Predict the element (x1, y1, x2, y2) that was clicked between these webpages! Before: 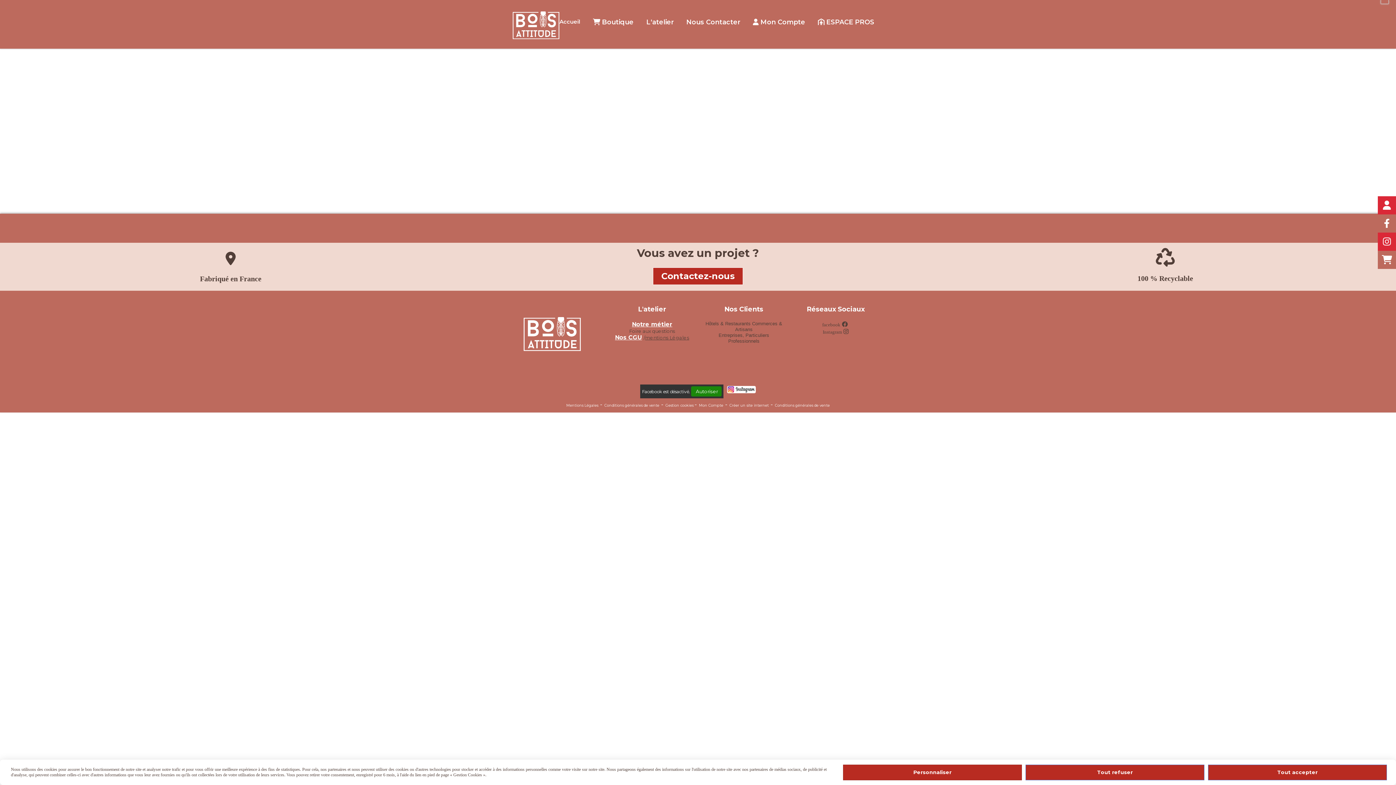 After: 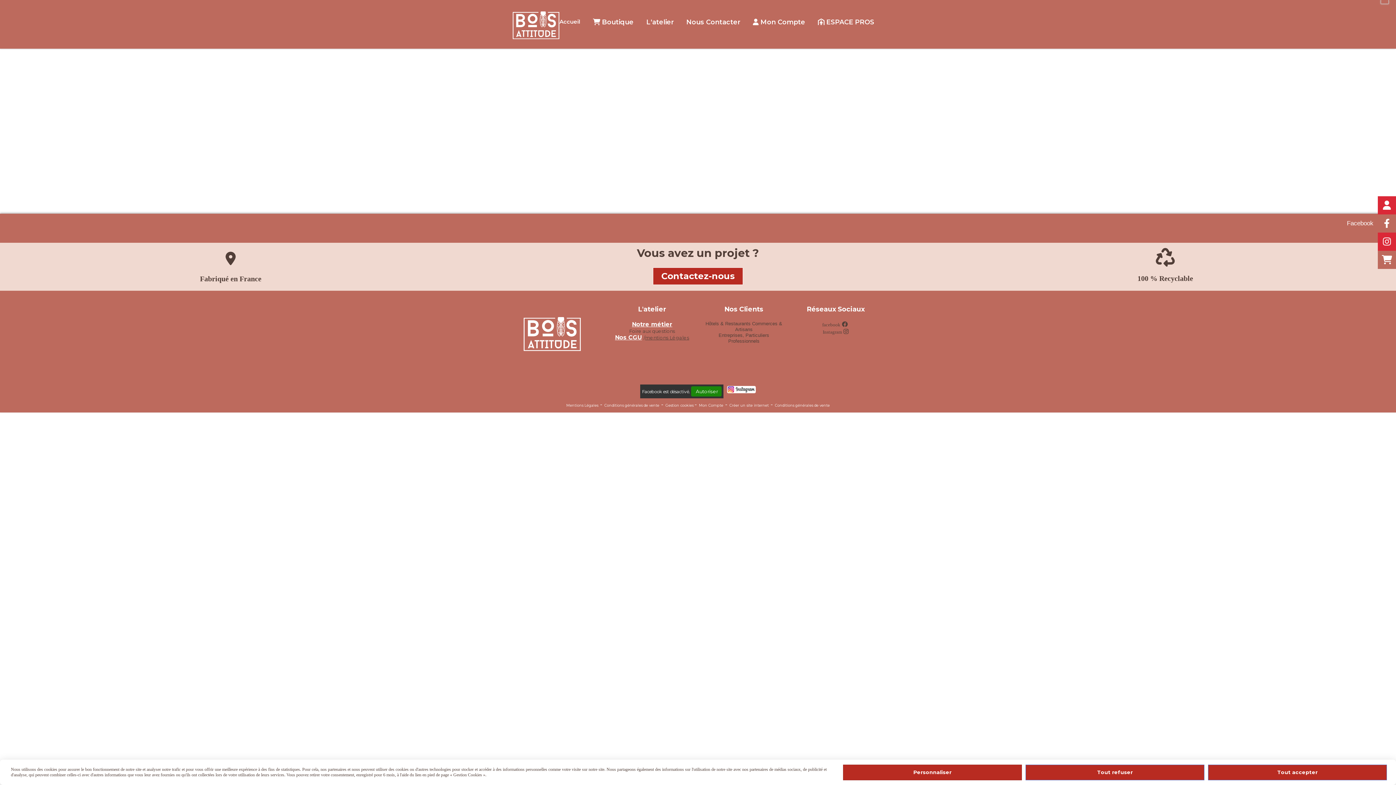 Action: label: Facebook bbox: (1378, 214, 1396, 232)